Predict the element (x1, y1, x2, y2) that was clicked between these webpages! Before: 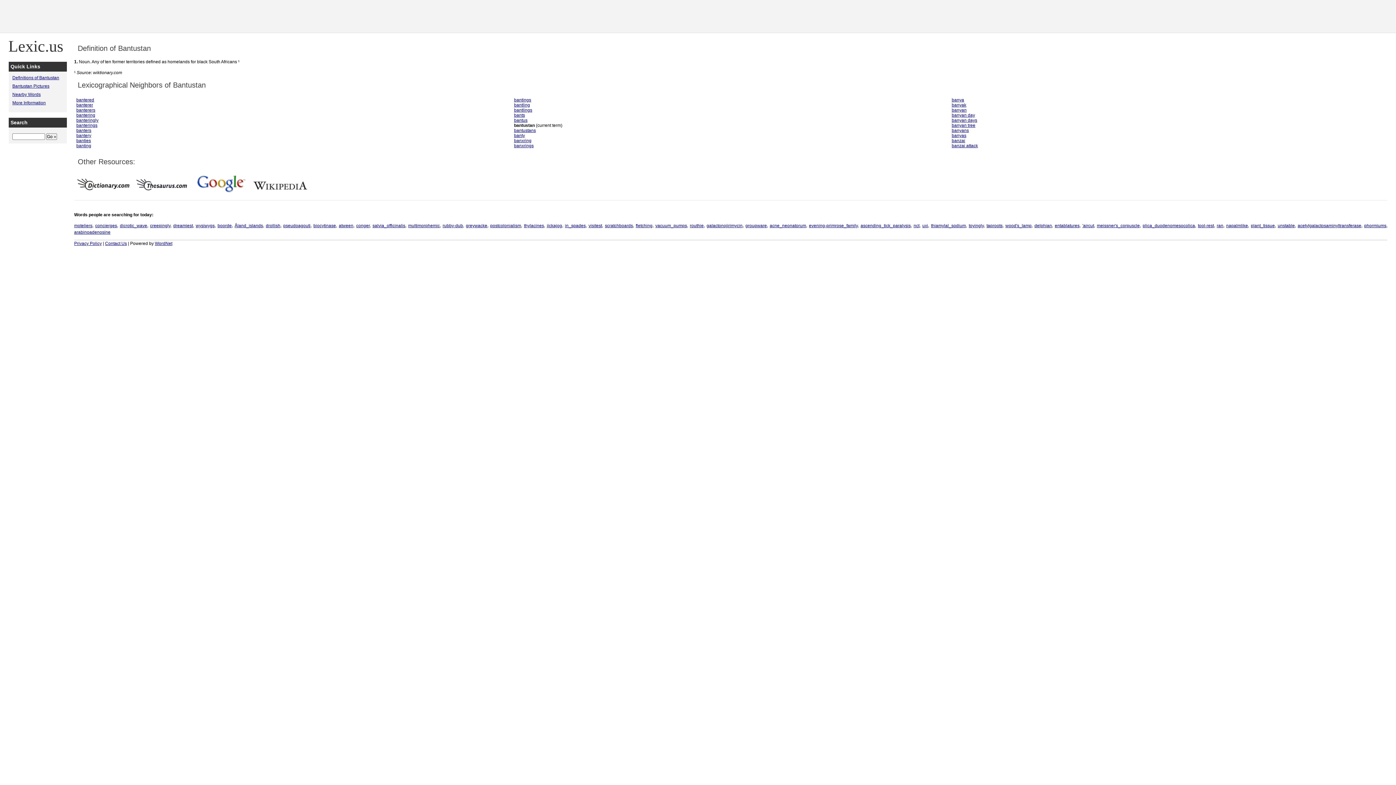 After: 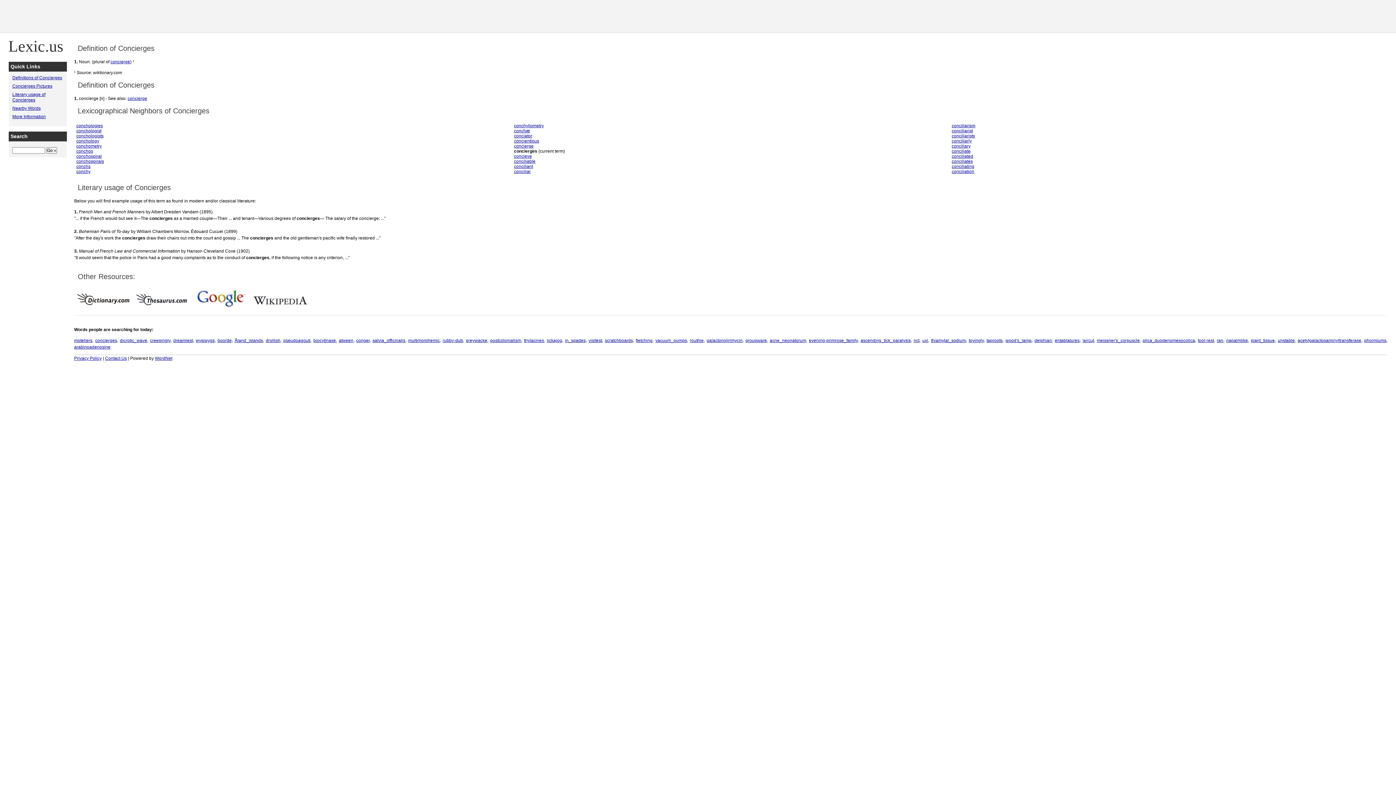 Action: label: concierges bbox: (95, 223, 117, 228)